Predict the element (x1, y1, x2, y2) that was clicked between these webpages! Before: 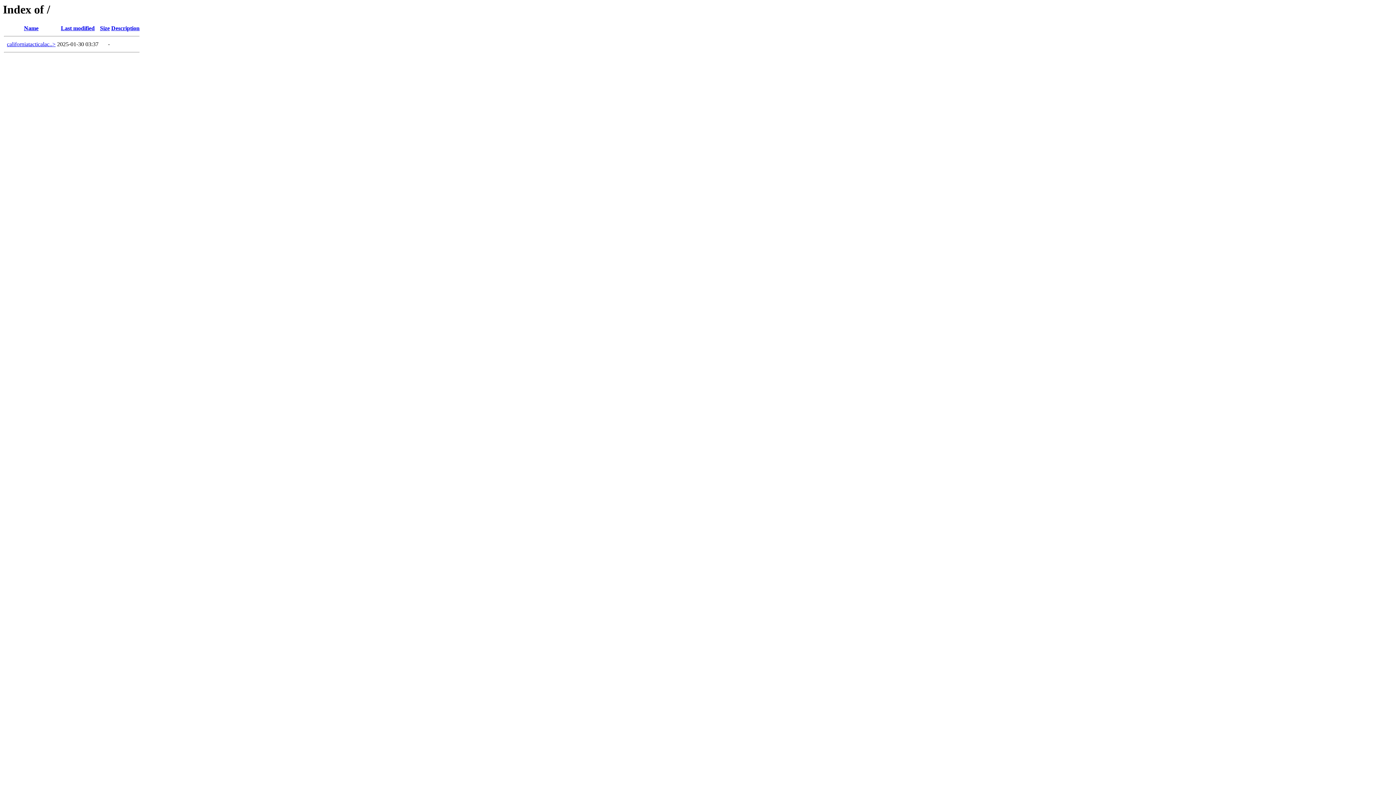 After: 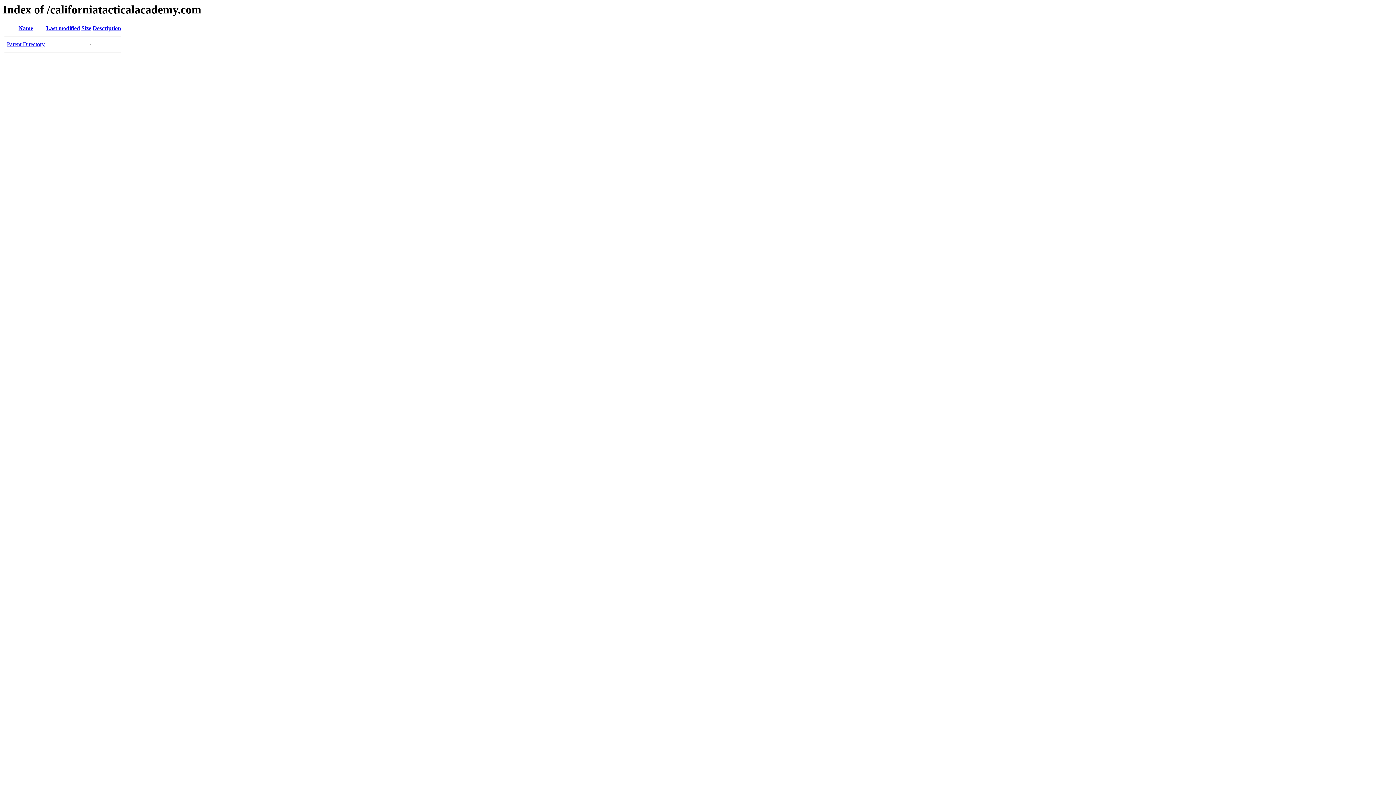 Action: label: californiatacticalac..> bbox: (6, 41, 55, 47)